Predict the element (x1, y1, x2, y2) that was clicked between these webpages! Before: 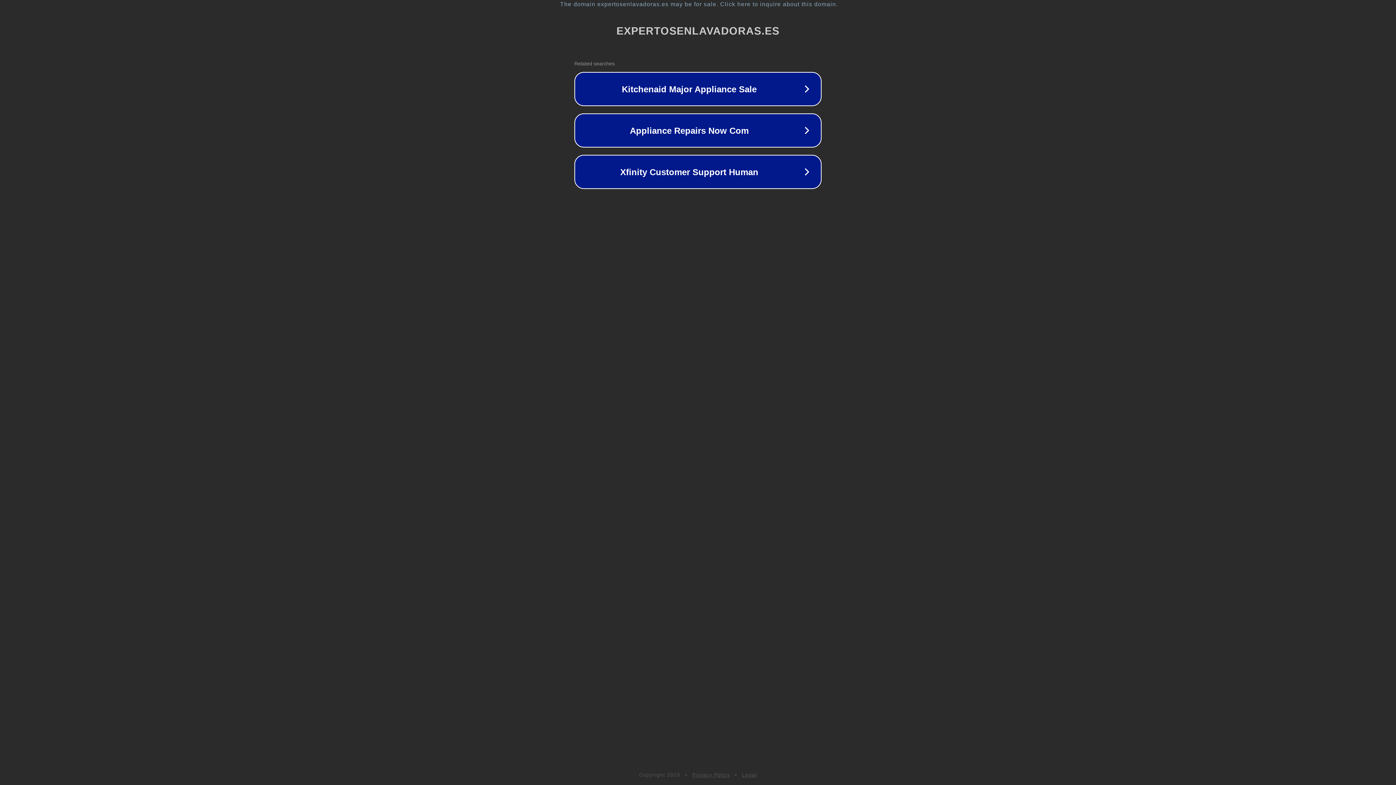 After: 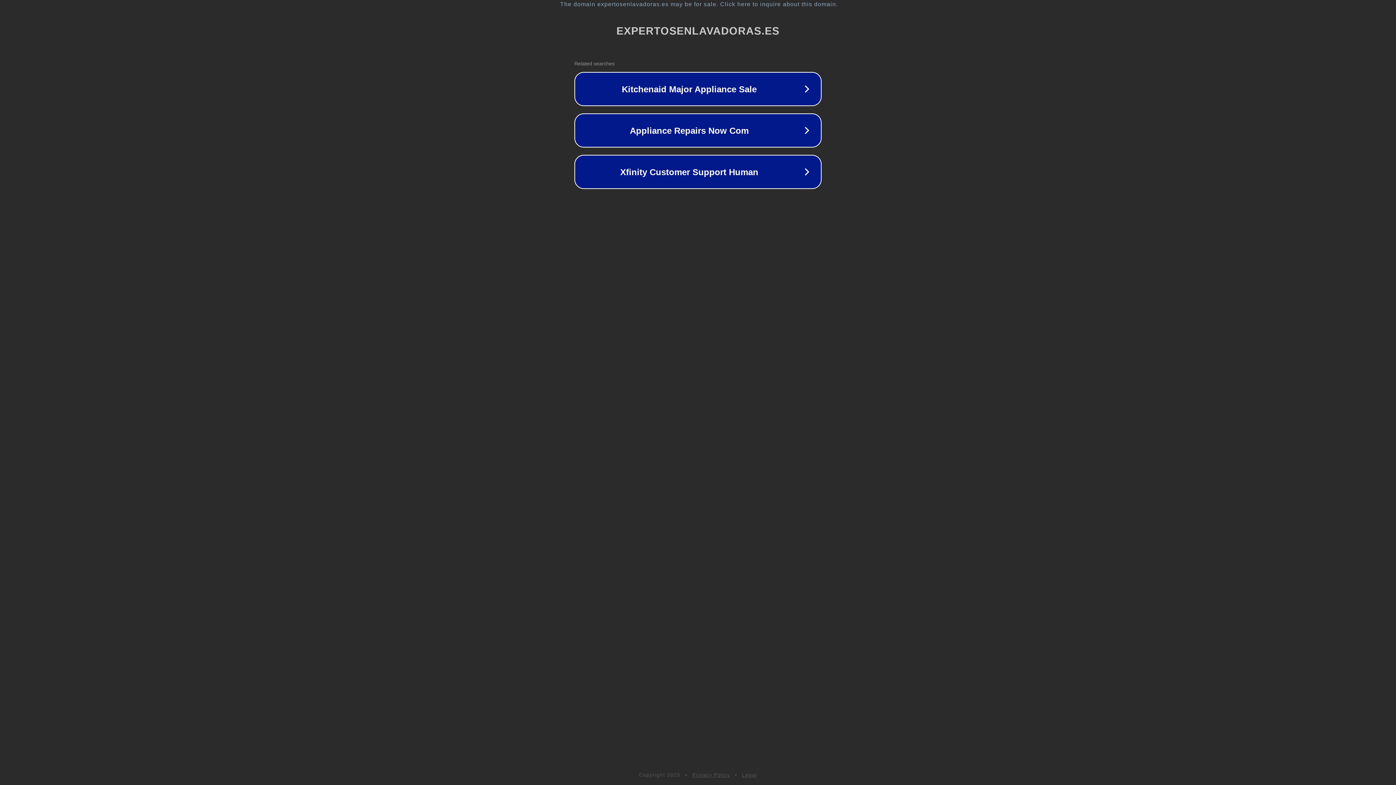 Action: bbox: (692, 772, 730, 778) label: Privacy Policy